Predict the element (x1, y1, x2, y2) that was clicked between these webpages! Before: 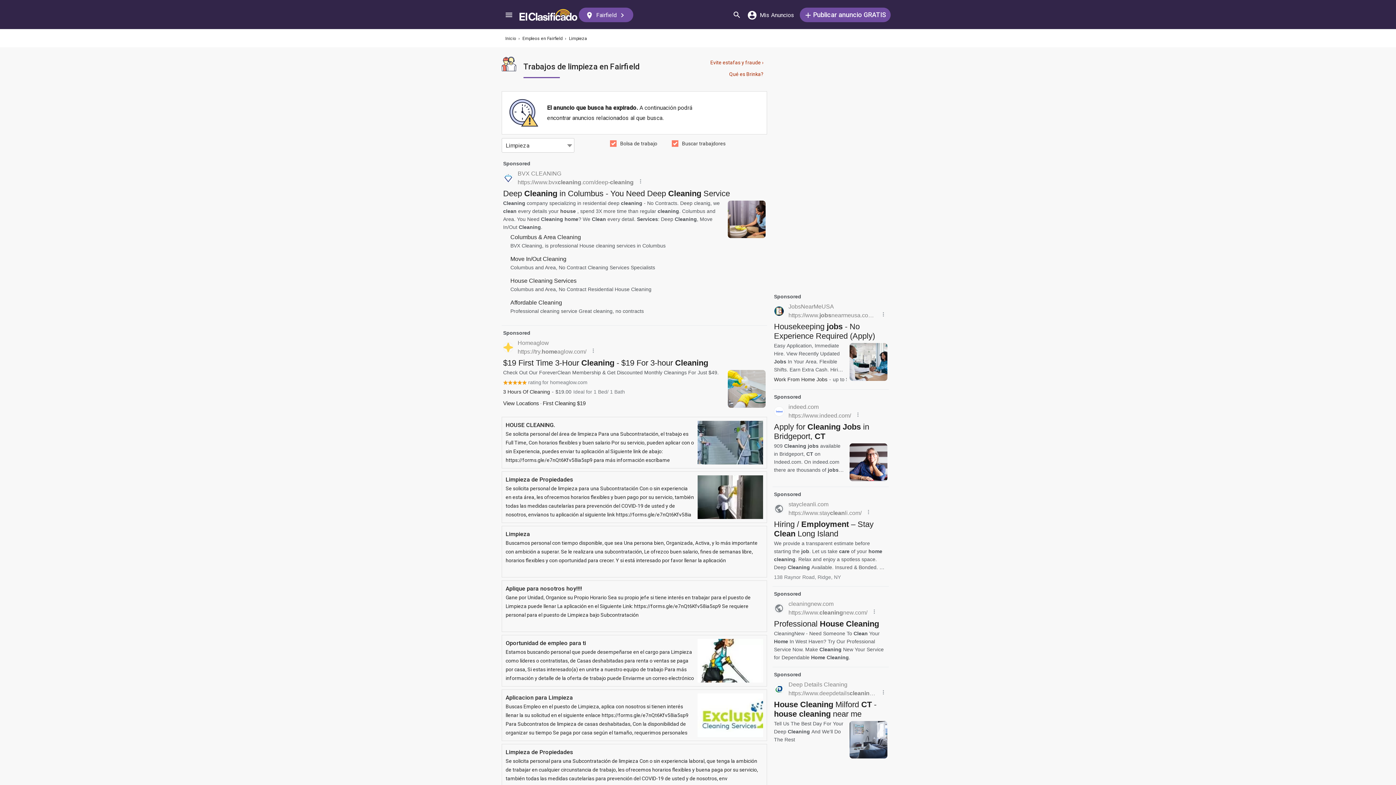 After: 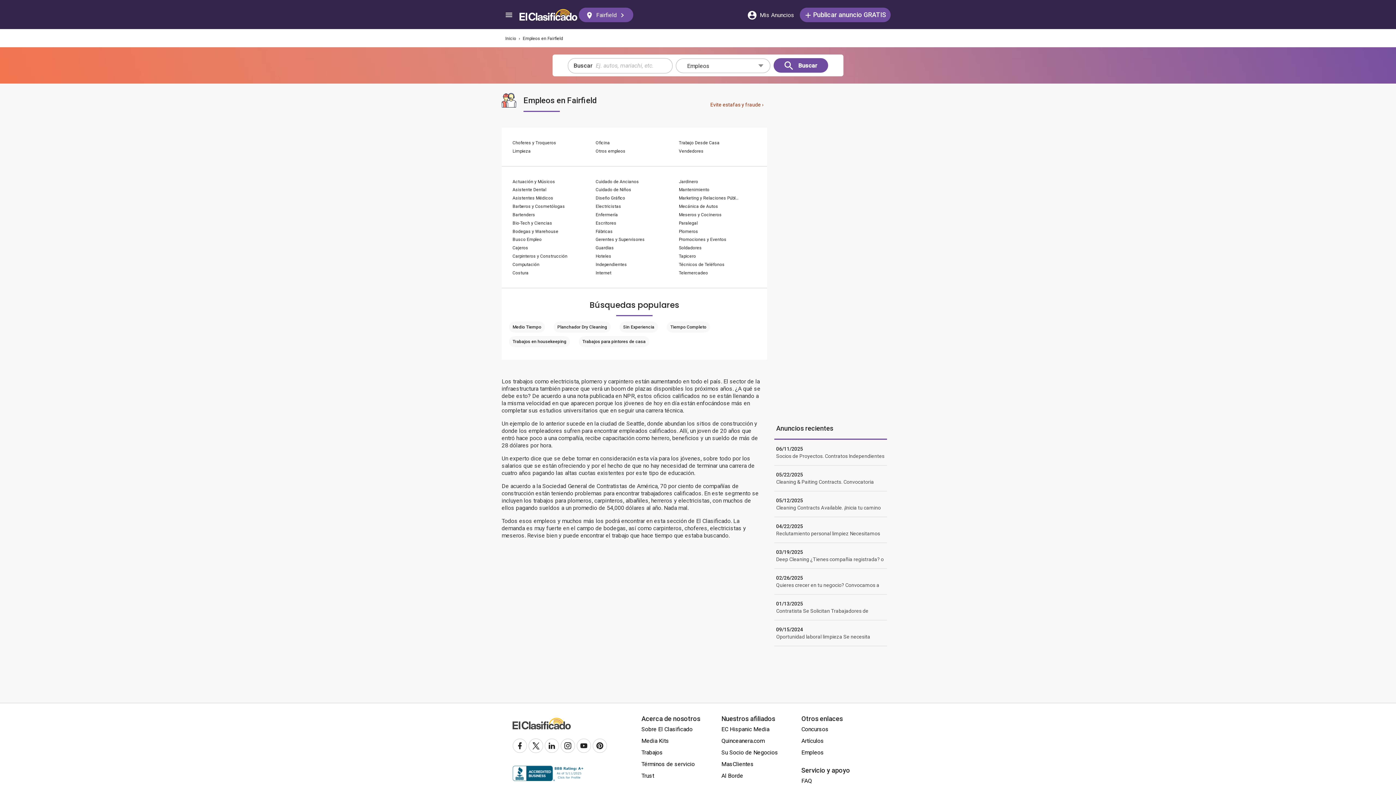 Action: label: Empleos en Fairfield bbox: (522, 36, 562, 41)